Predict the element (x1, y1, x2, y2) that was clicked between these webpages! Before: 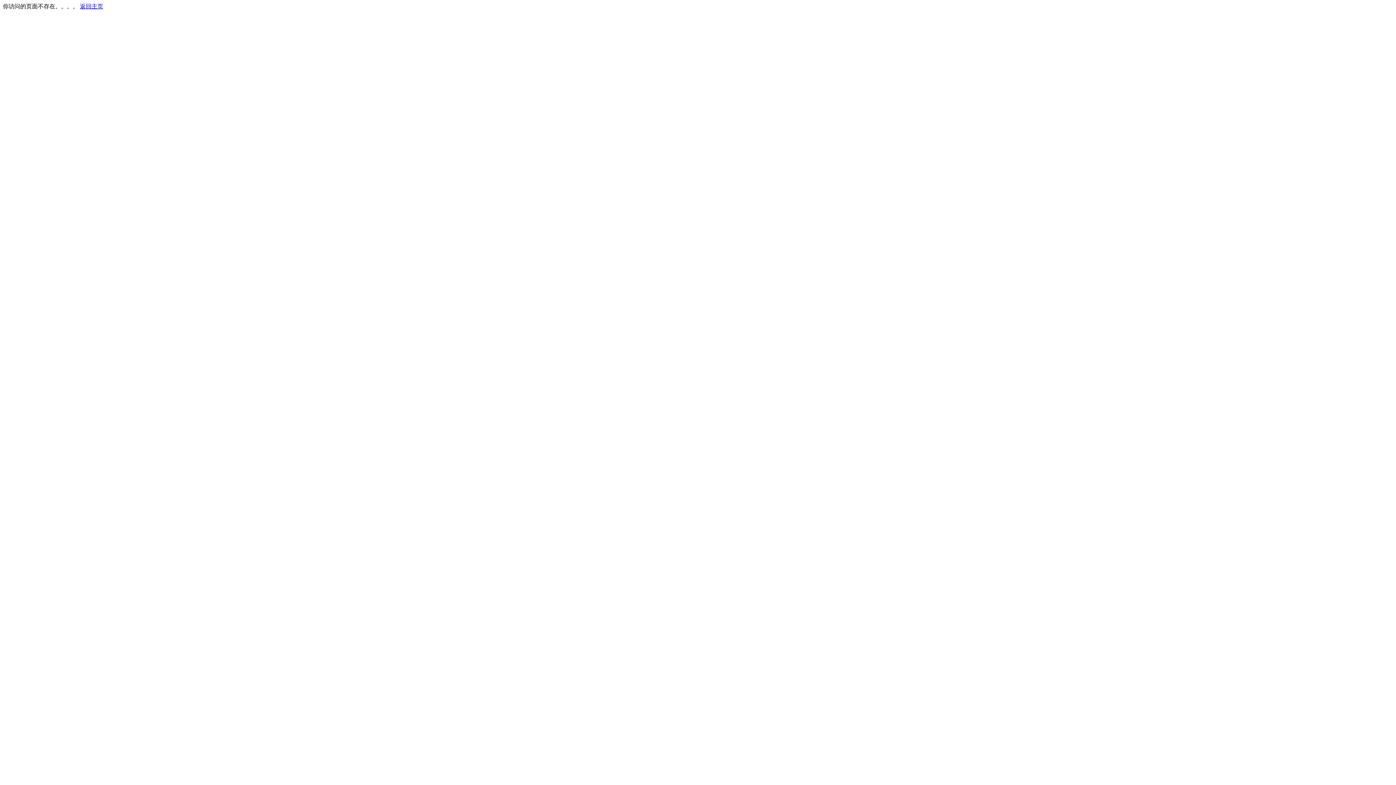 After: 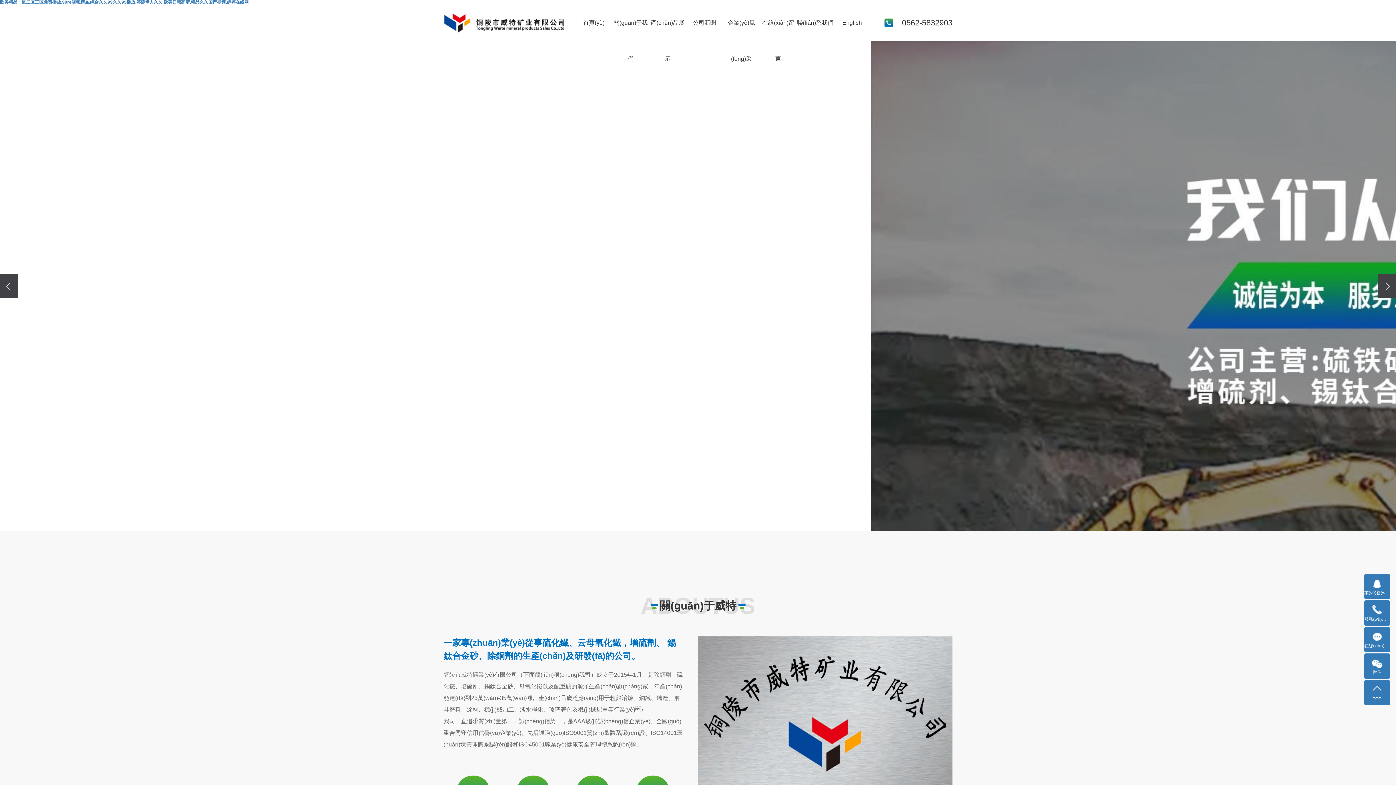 Action: bbox: (80, 3, 103, 9) label: 返回主页